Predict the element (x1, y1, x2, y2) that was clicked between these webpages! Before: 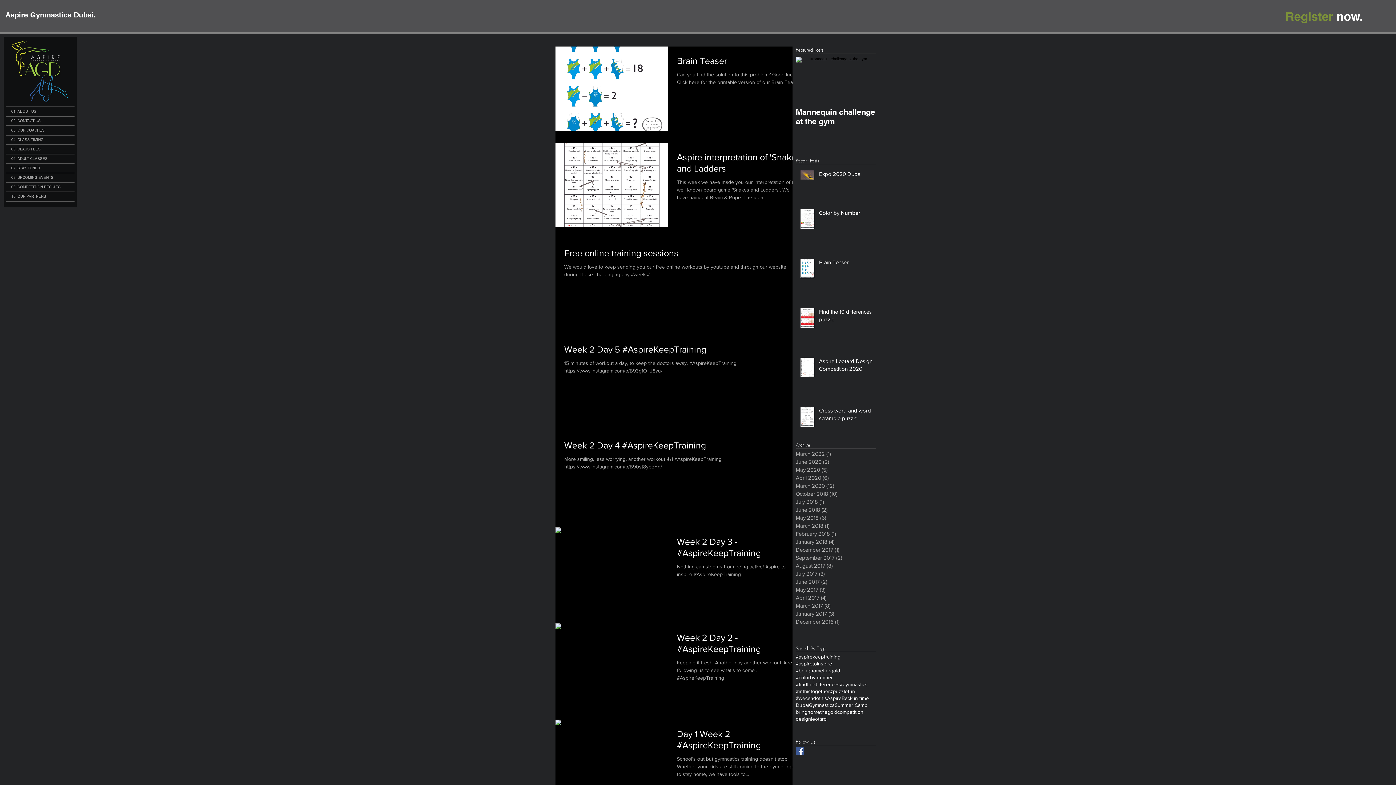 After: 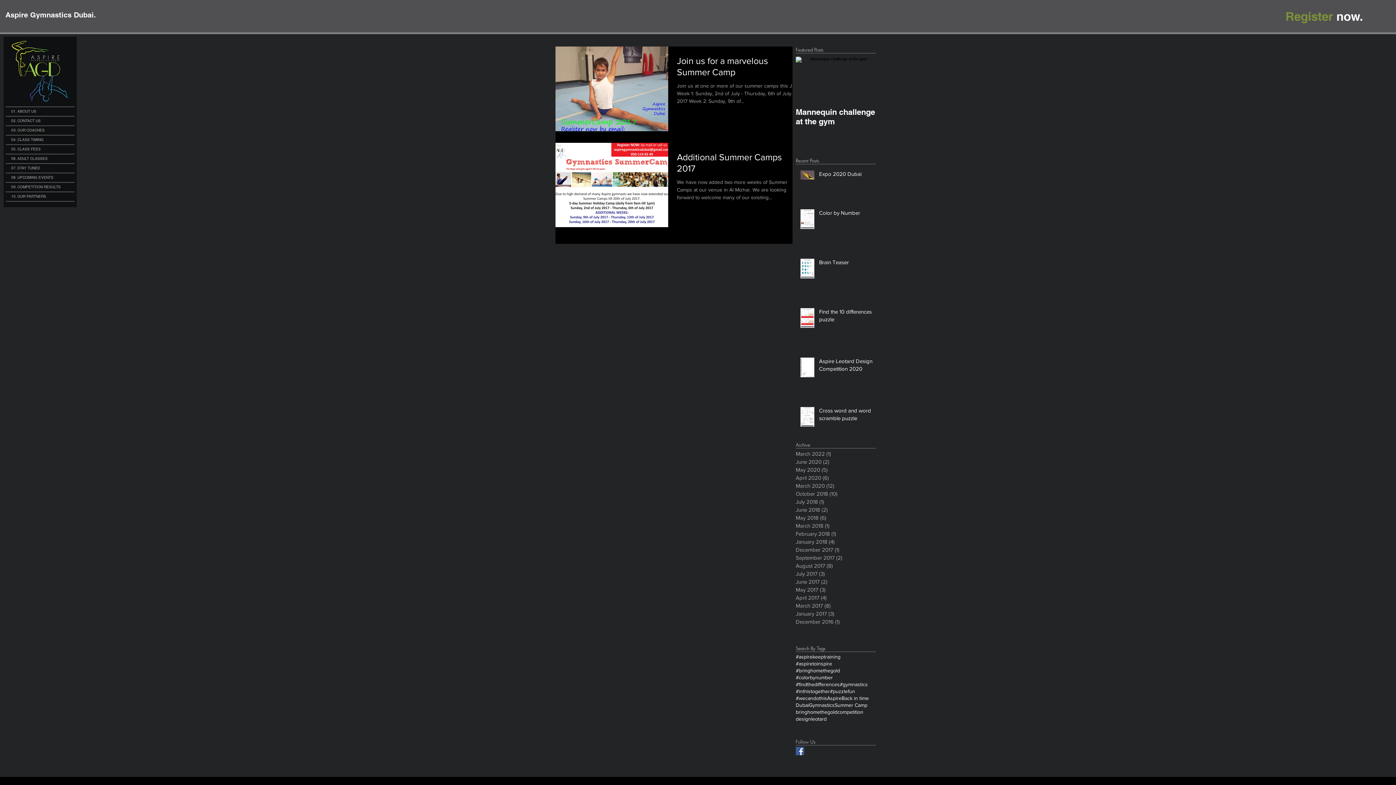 Action: label: June 2017 (2)
2 posts bbox: (796, 578, 872, 586)